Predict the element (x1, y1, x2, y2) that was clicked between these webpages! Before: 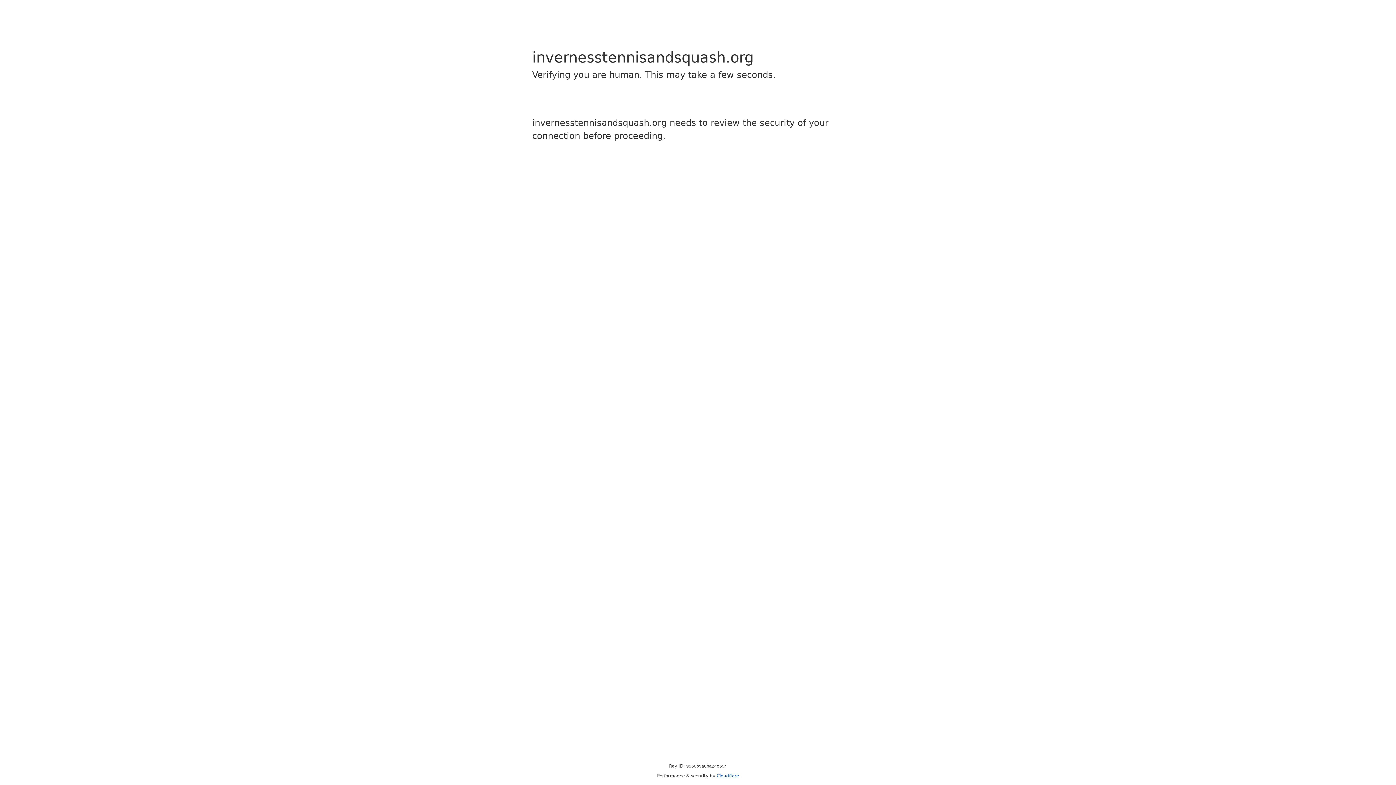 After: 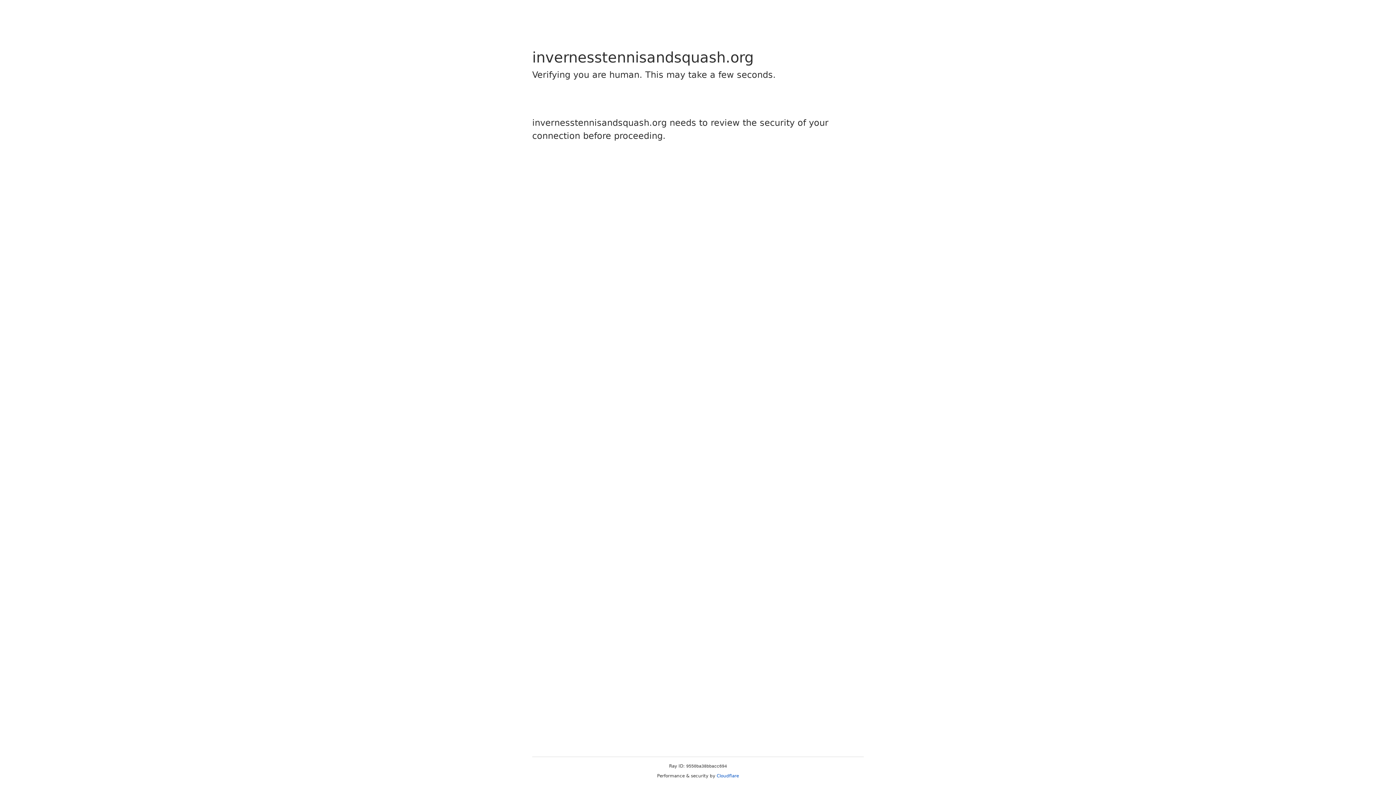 Action: label: Cloudflare bbox: (716, 773, 739, 778)